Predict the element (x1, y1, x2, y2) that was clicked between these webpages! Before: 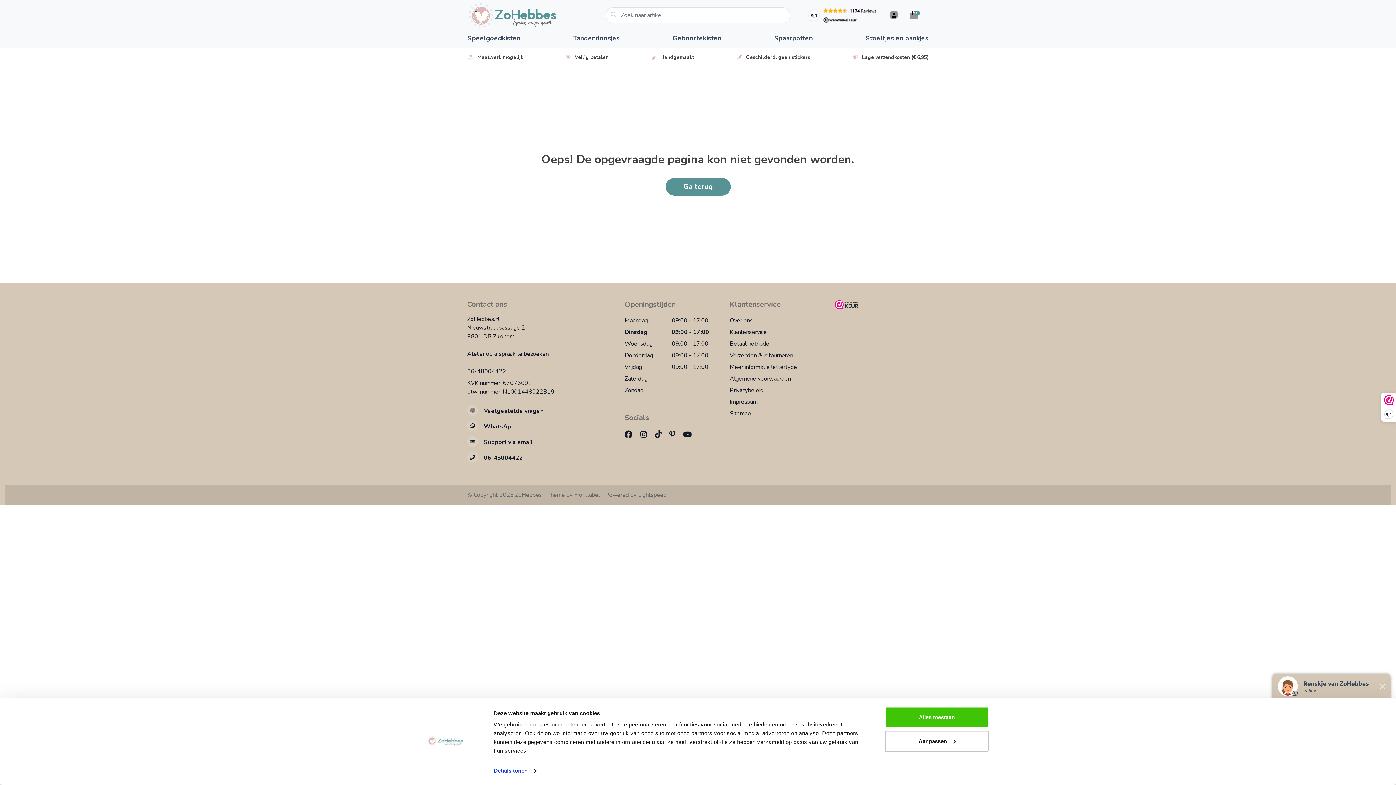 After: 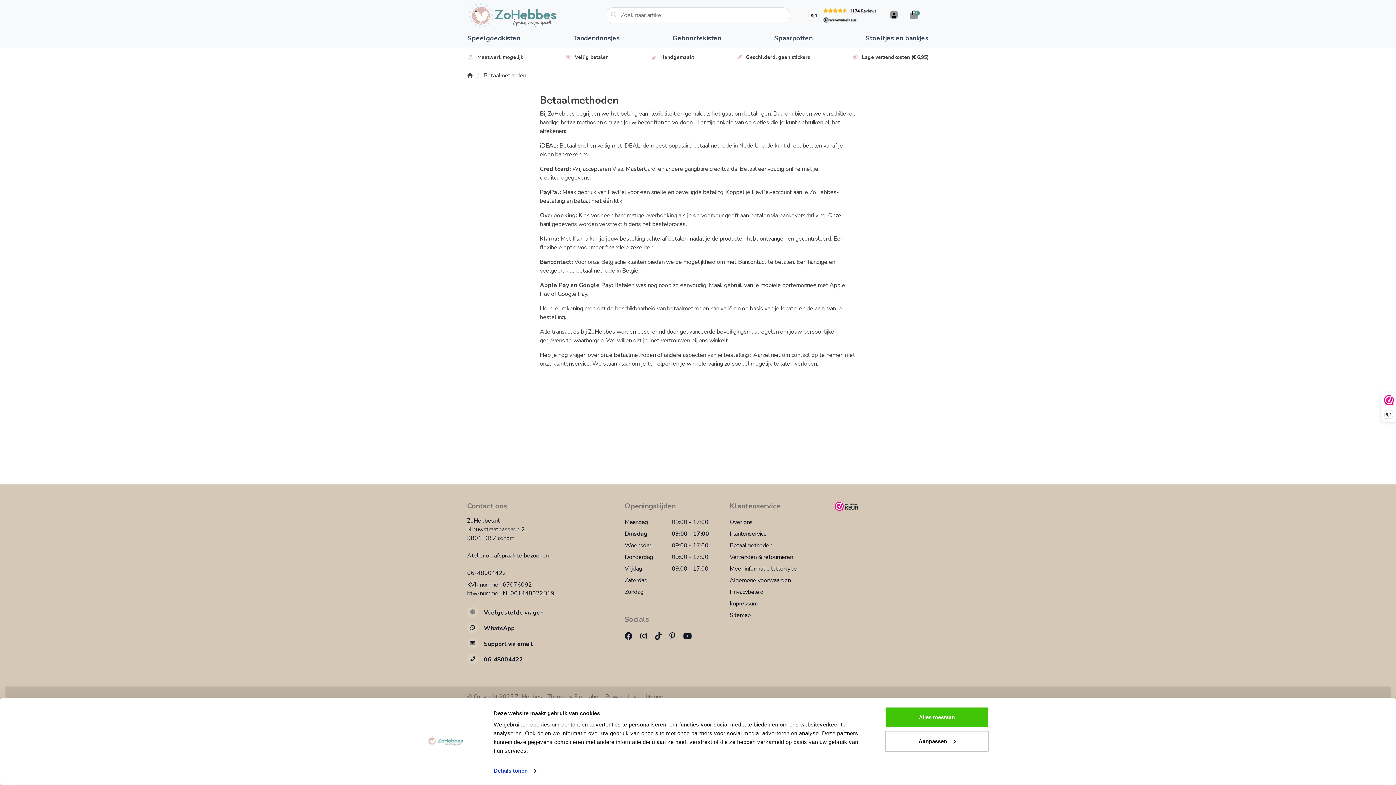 Action: bbox: (729, 339, 772, 347) label: Betaalmethoden